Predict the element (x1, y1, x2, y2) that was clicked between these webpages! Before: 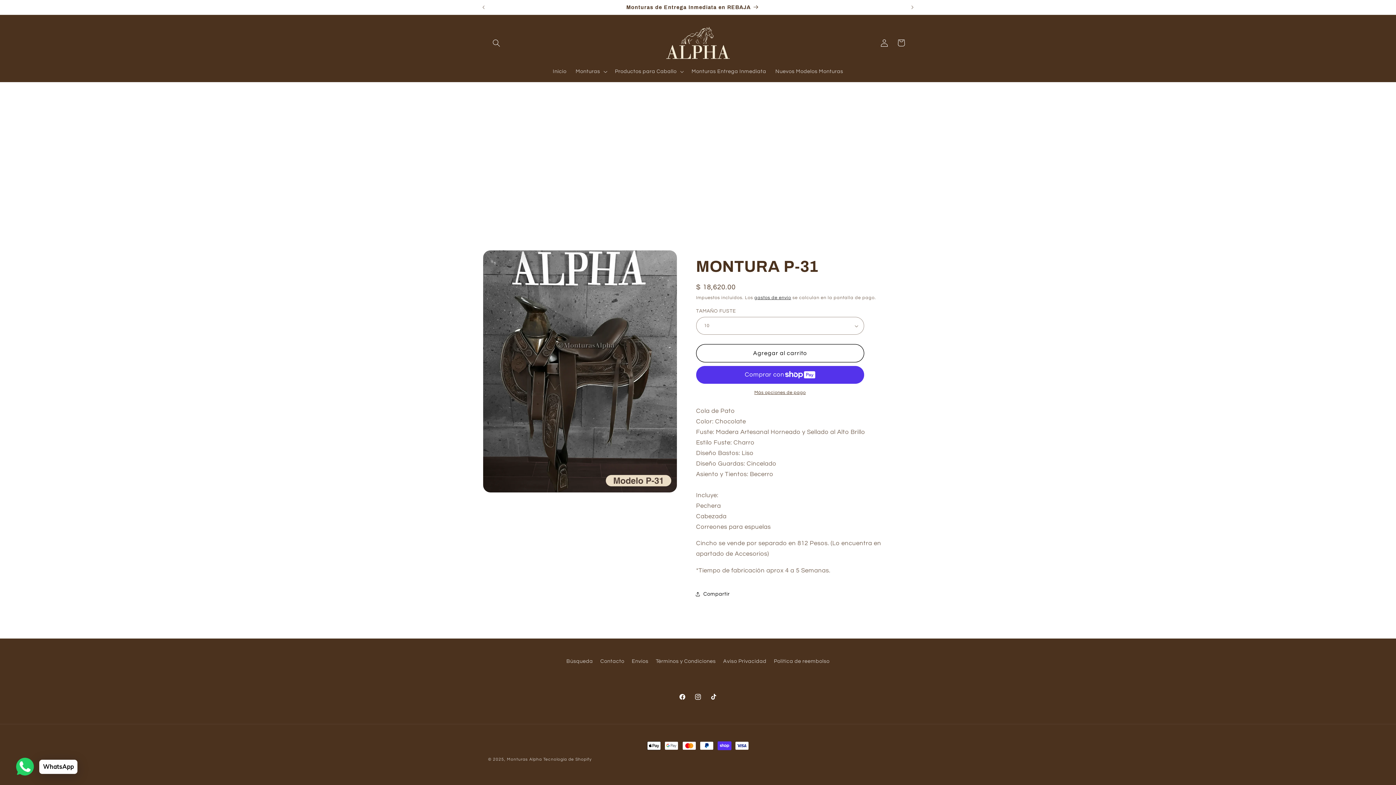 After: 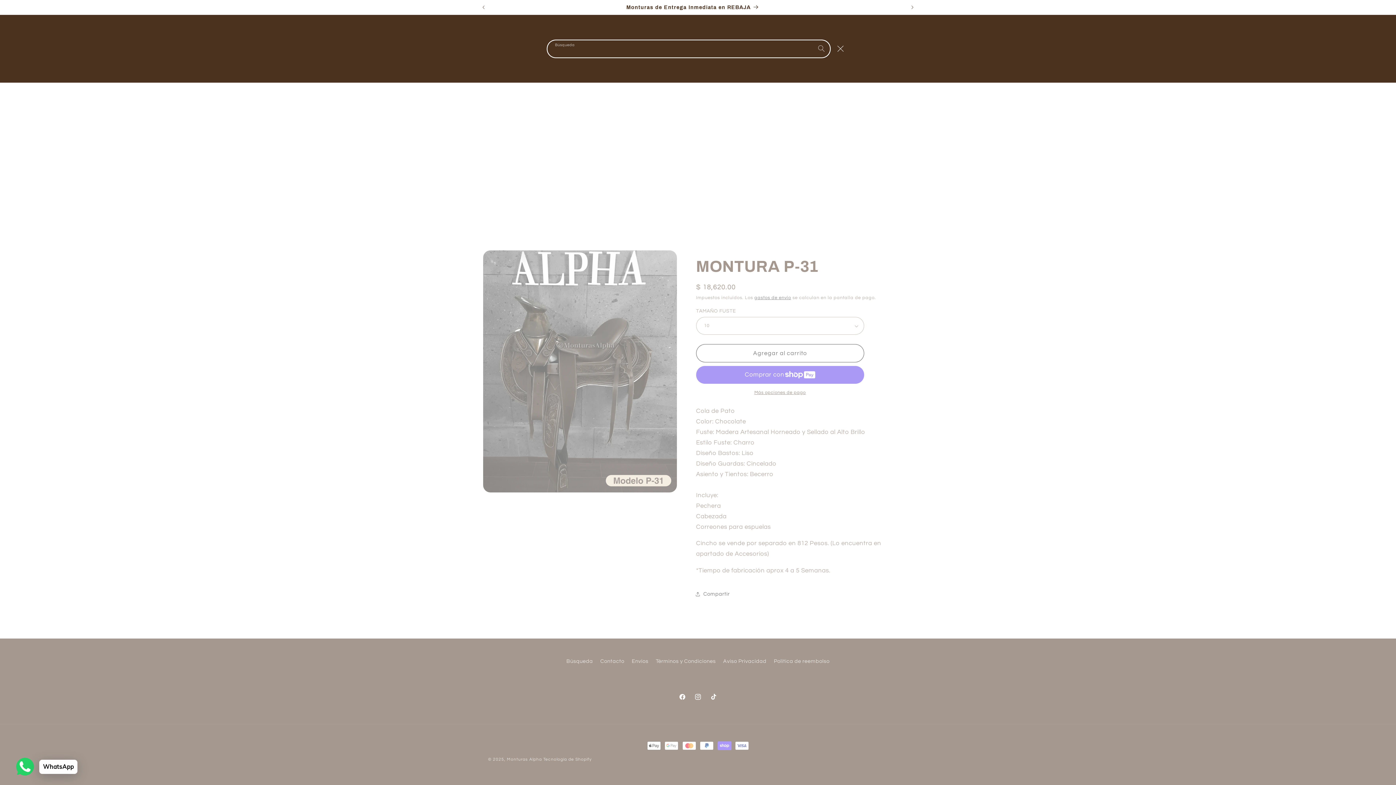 Action: bbox: (488, 34, 504, 51) label: Búsqueda